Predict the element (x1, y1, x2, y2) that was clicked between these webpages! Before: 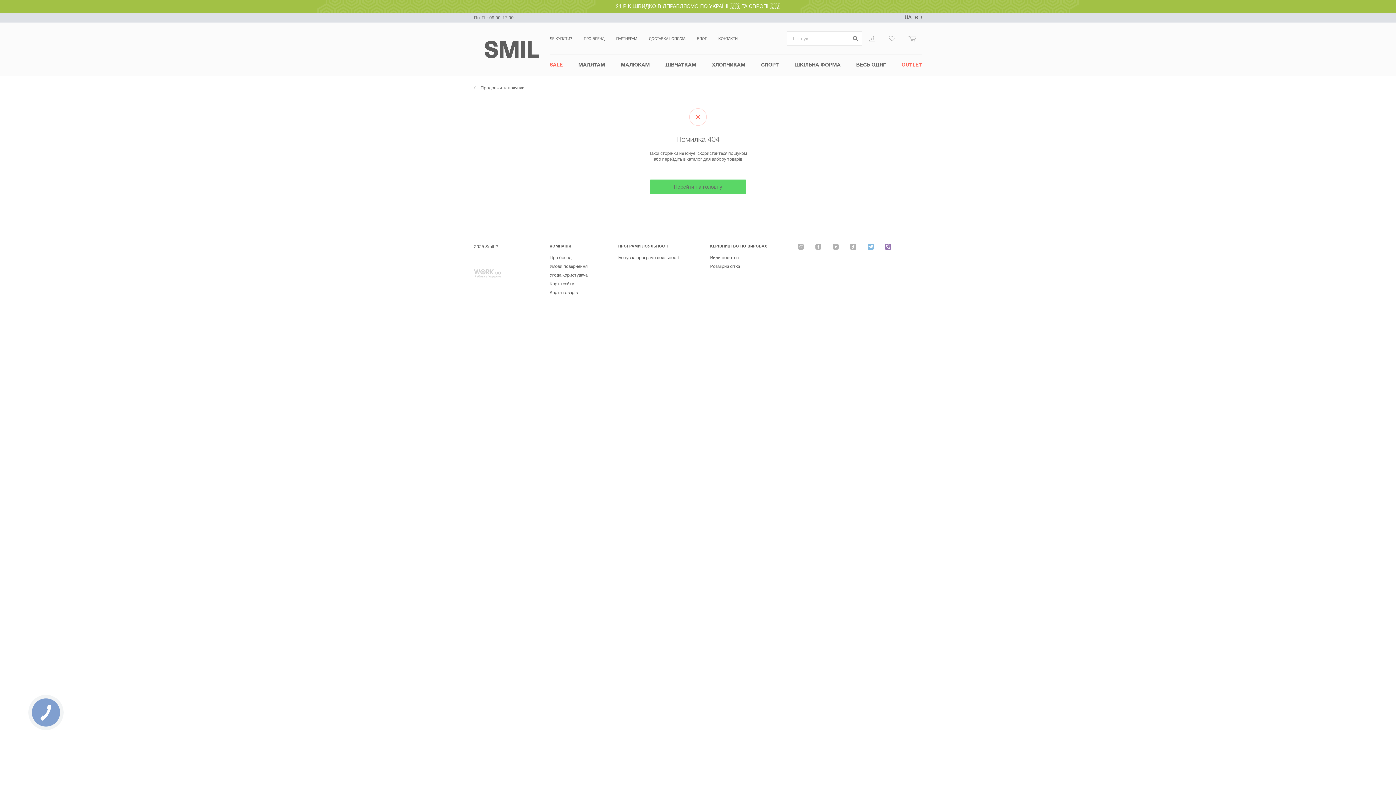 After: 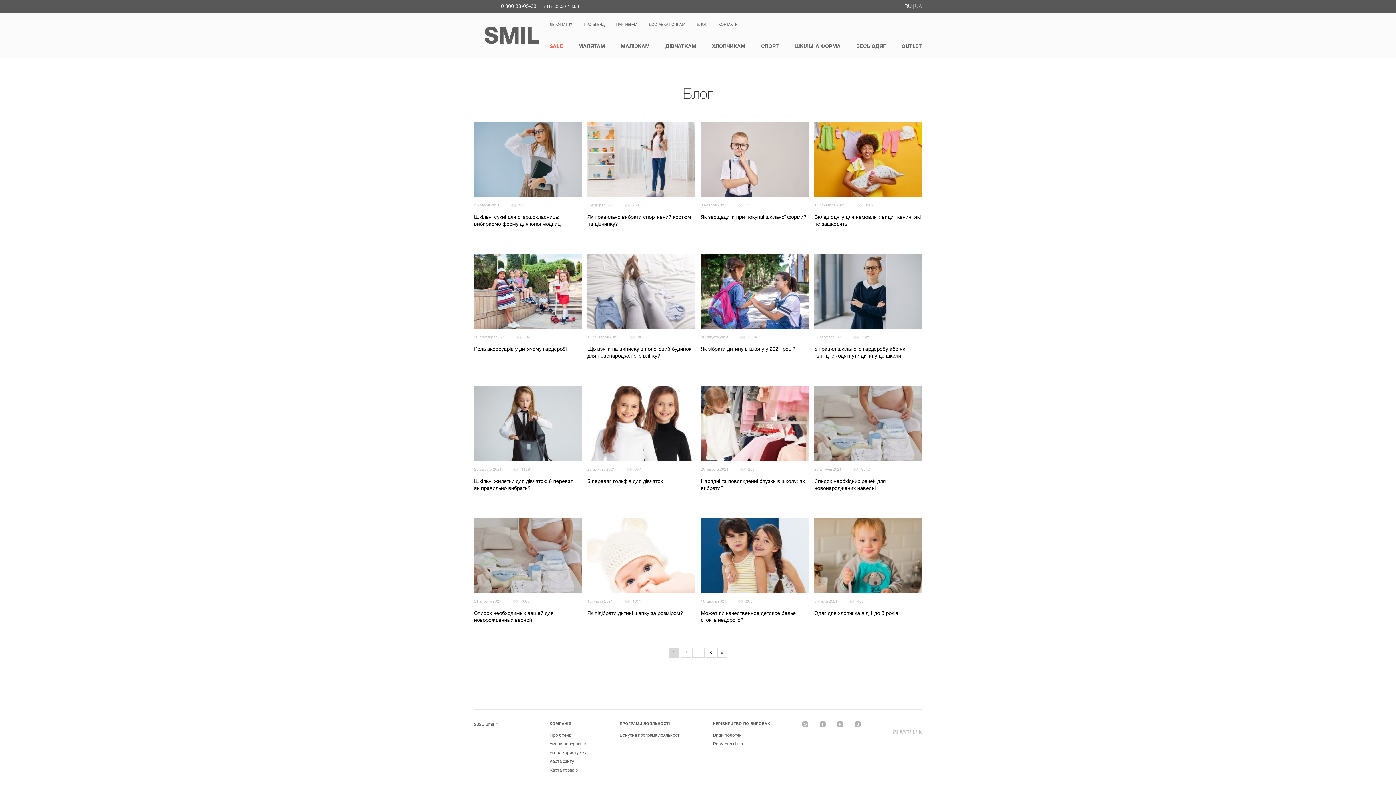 Action: label: БЛОГ bbox: (697, 36, 706, 40)